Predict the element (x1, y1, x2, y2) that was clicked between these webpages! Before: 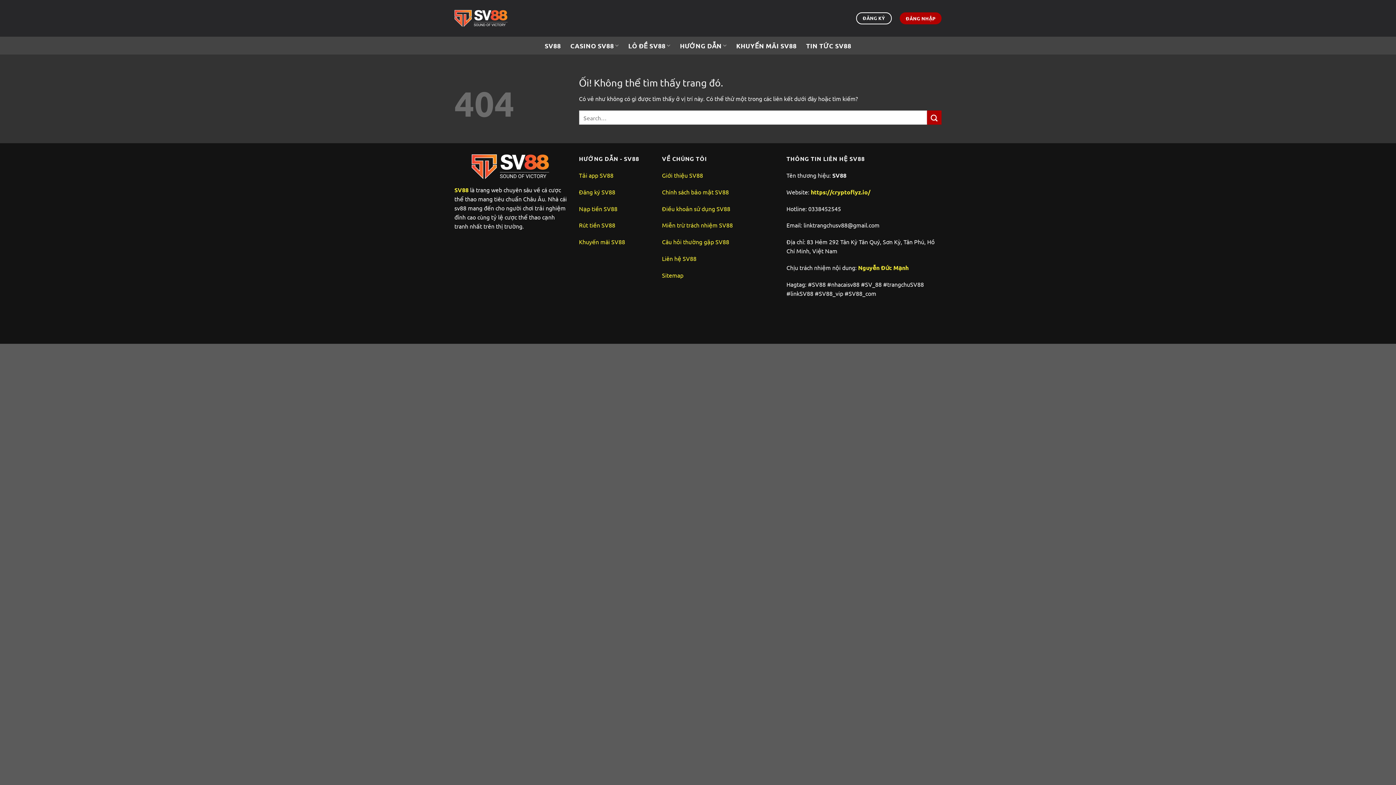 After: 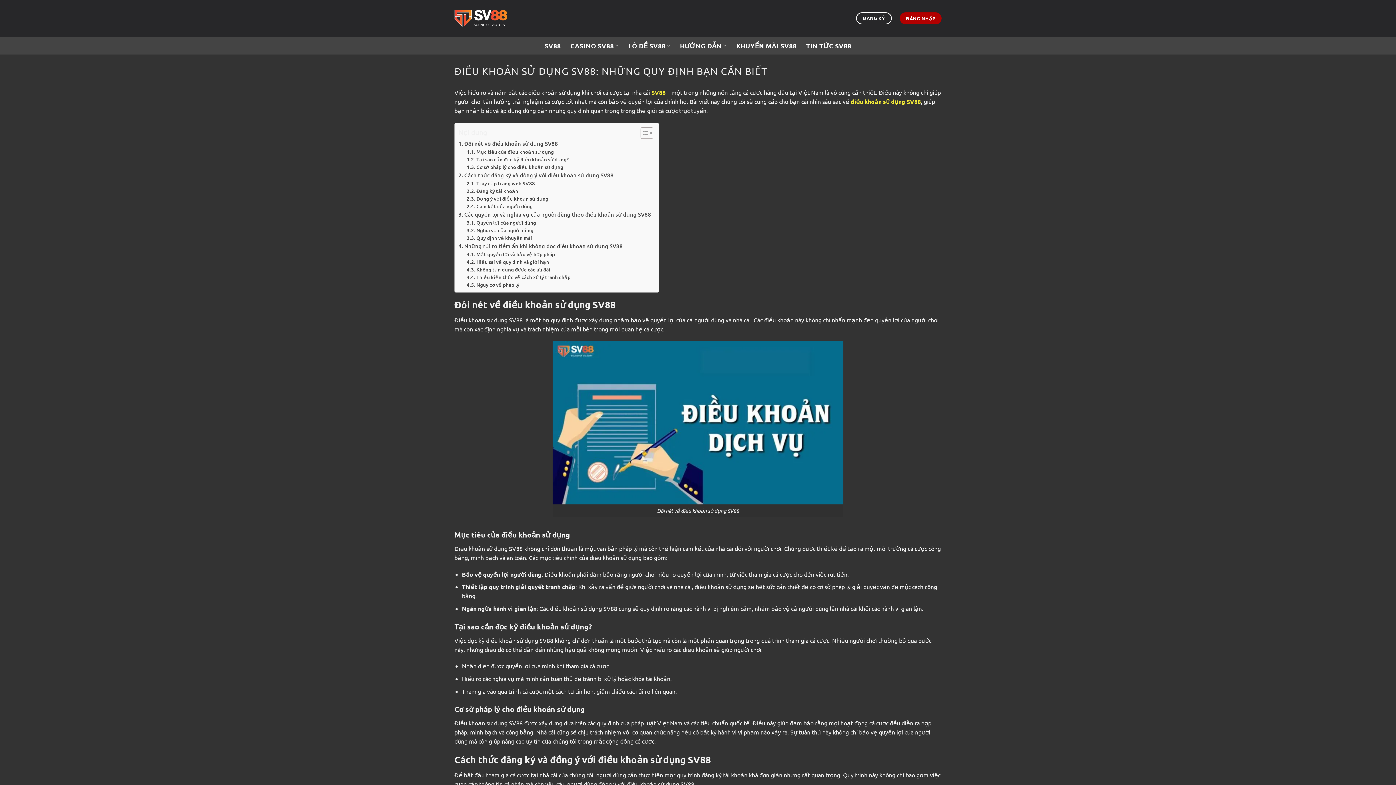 Action: bbox: (662, 204, 730, 212) label: Điều khoản sử dụng SV88